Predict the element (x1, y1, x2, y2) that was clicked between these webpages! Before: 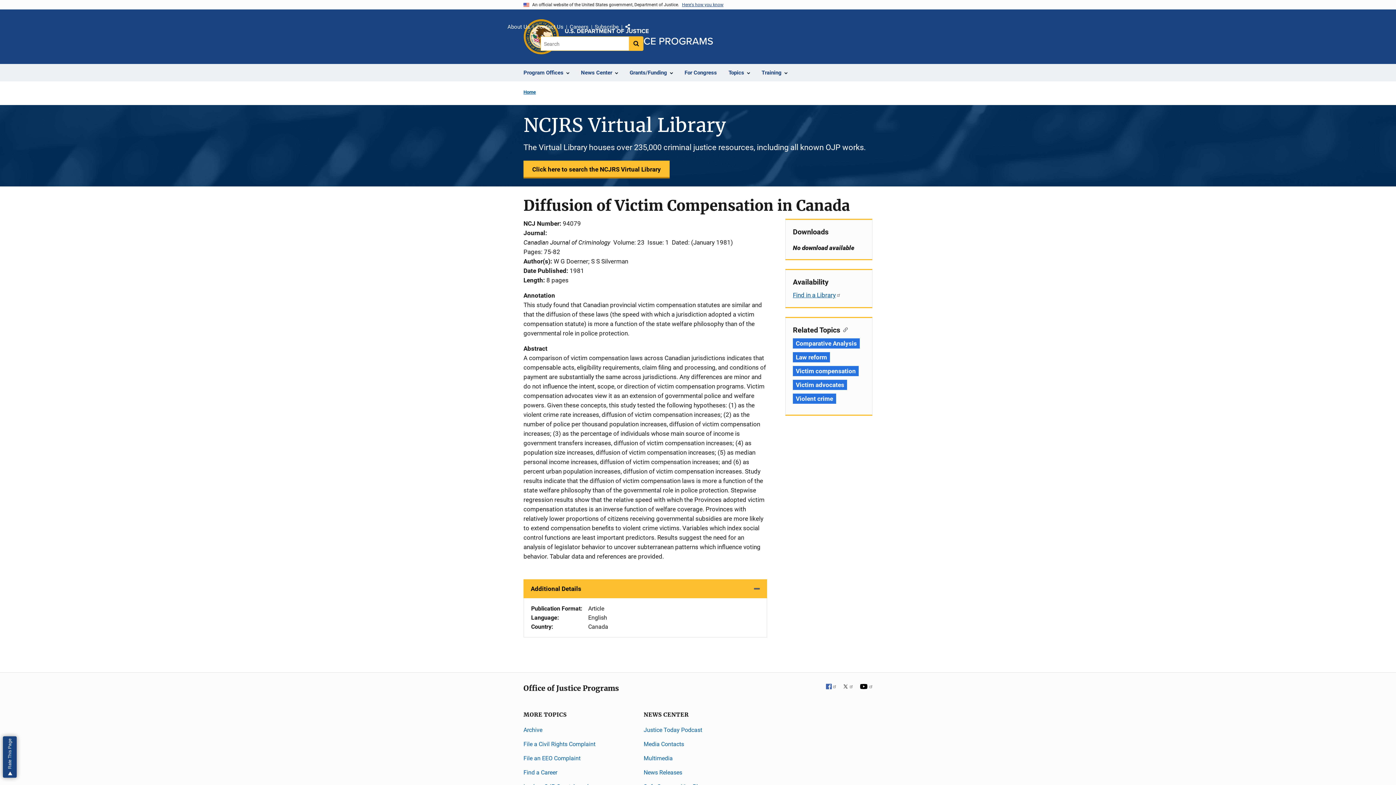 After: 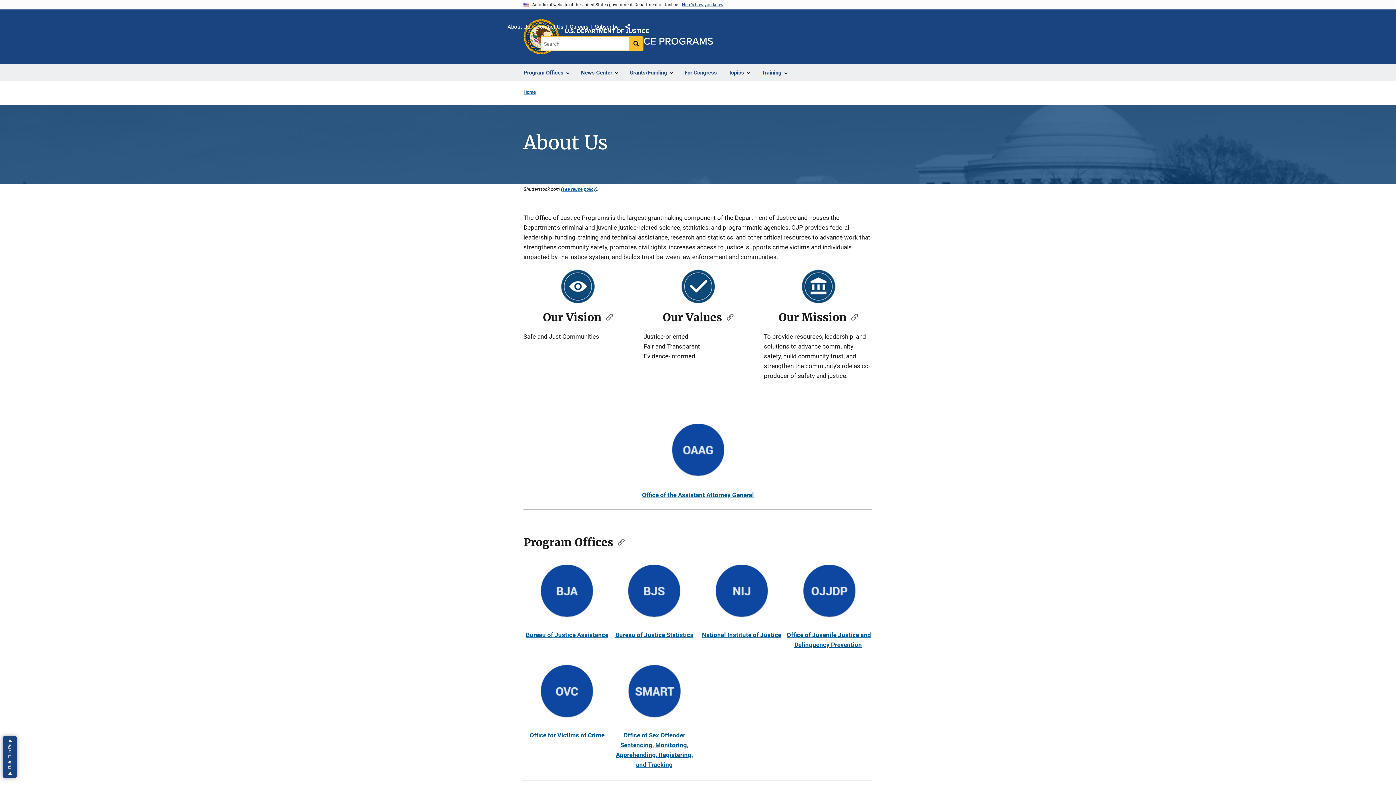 Action: bbox: (507, 22, 530, 32) label: About Us